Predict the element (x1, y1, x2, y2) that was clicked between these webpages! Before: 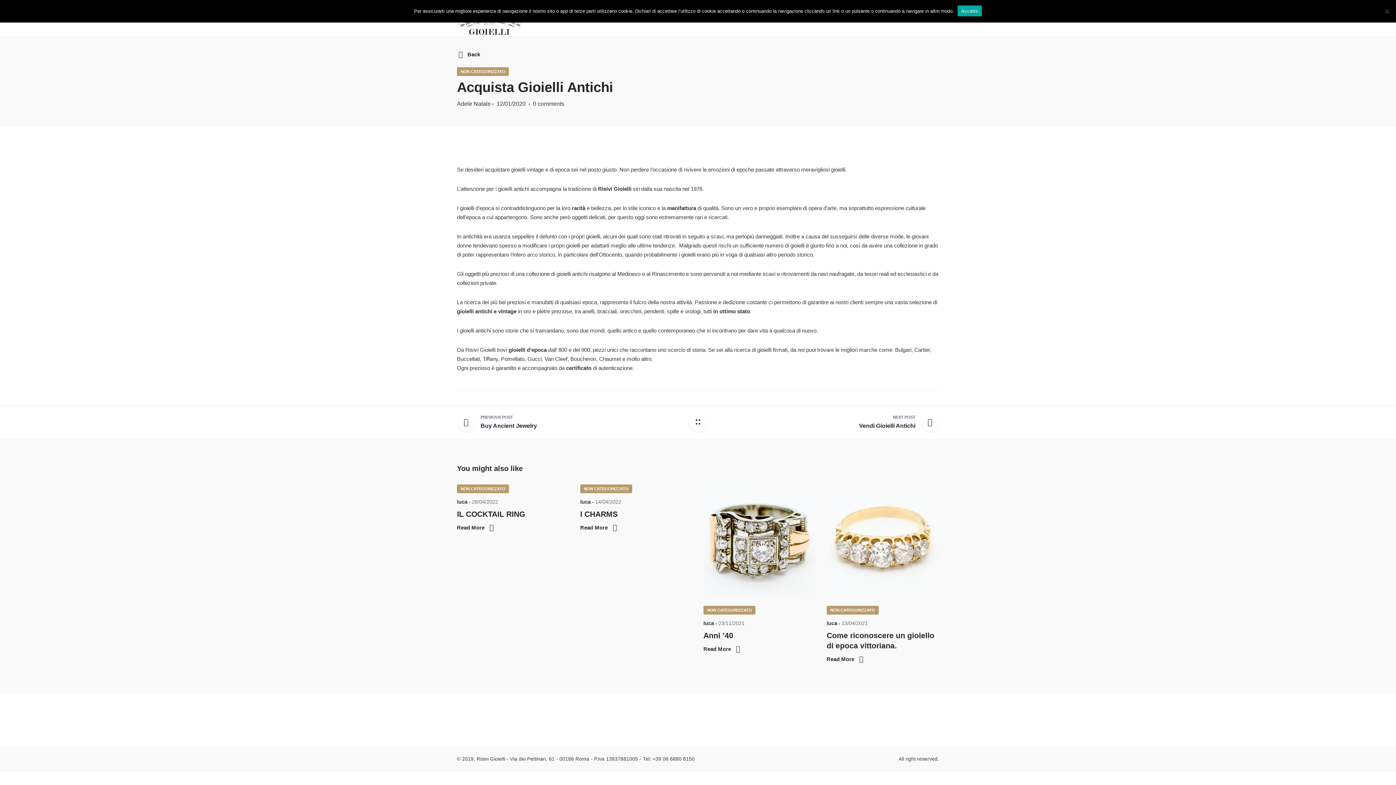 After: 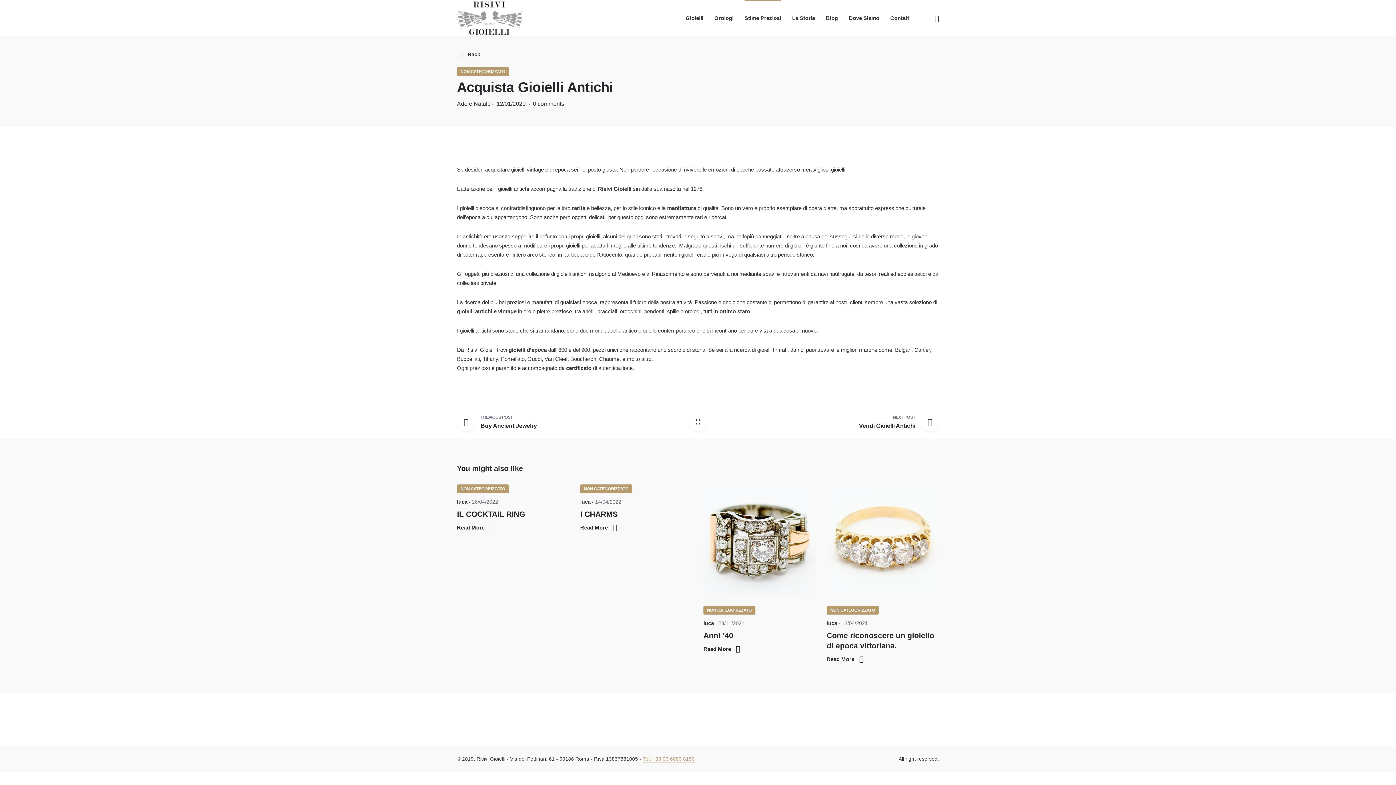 Action: bbox: (642, 756, 694, 762) label: Tel: +39 06 6880 8150